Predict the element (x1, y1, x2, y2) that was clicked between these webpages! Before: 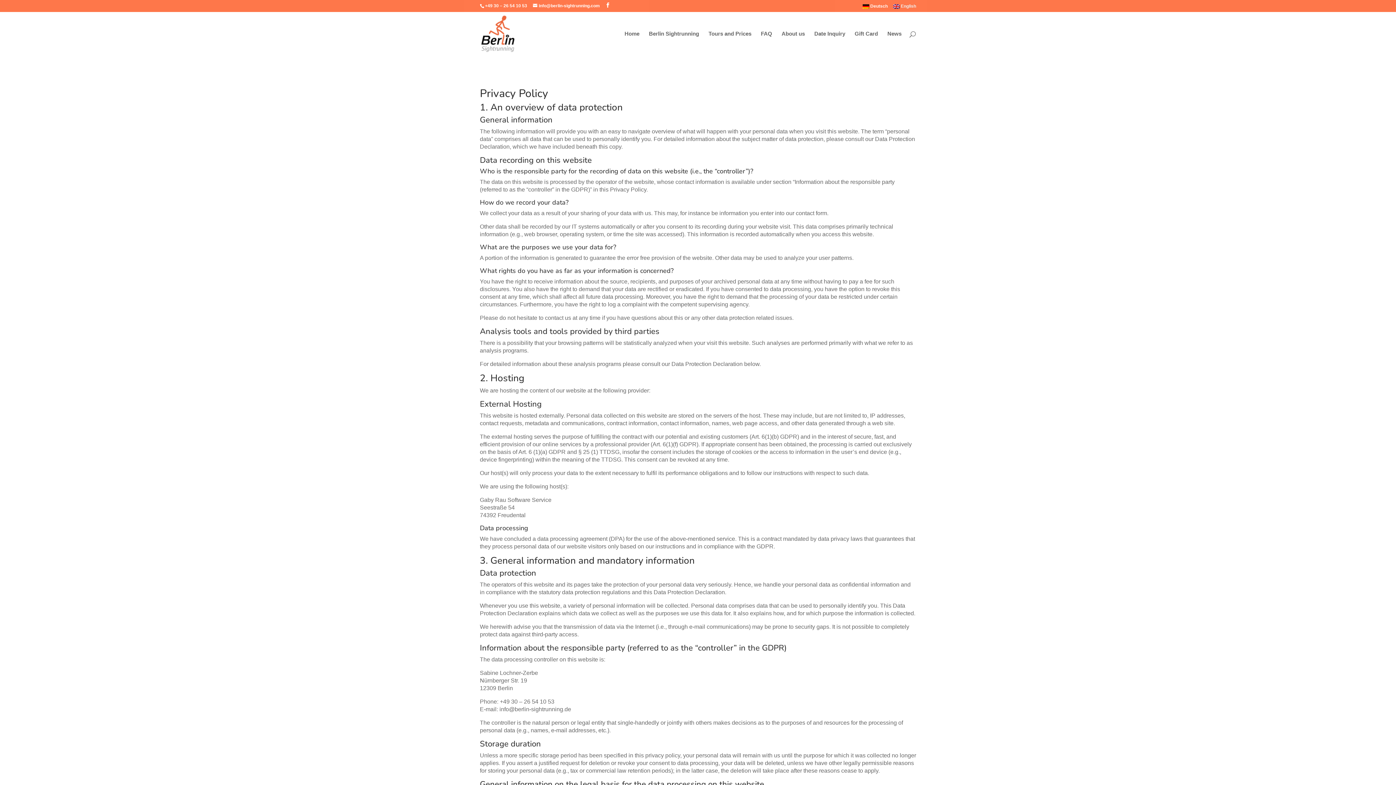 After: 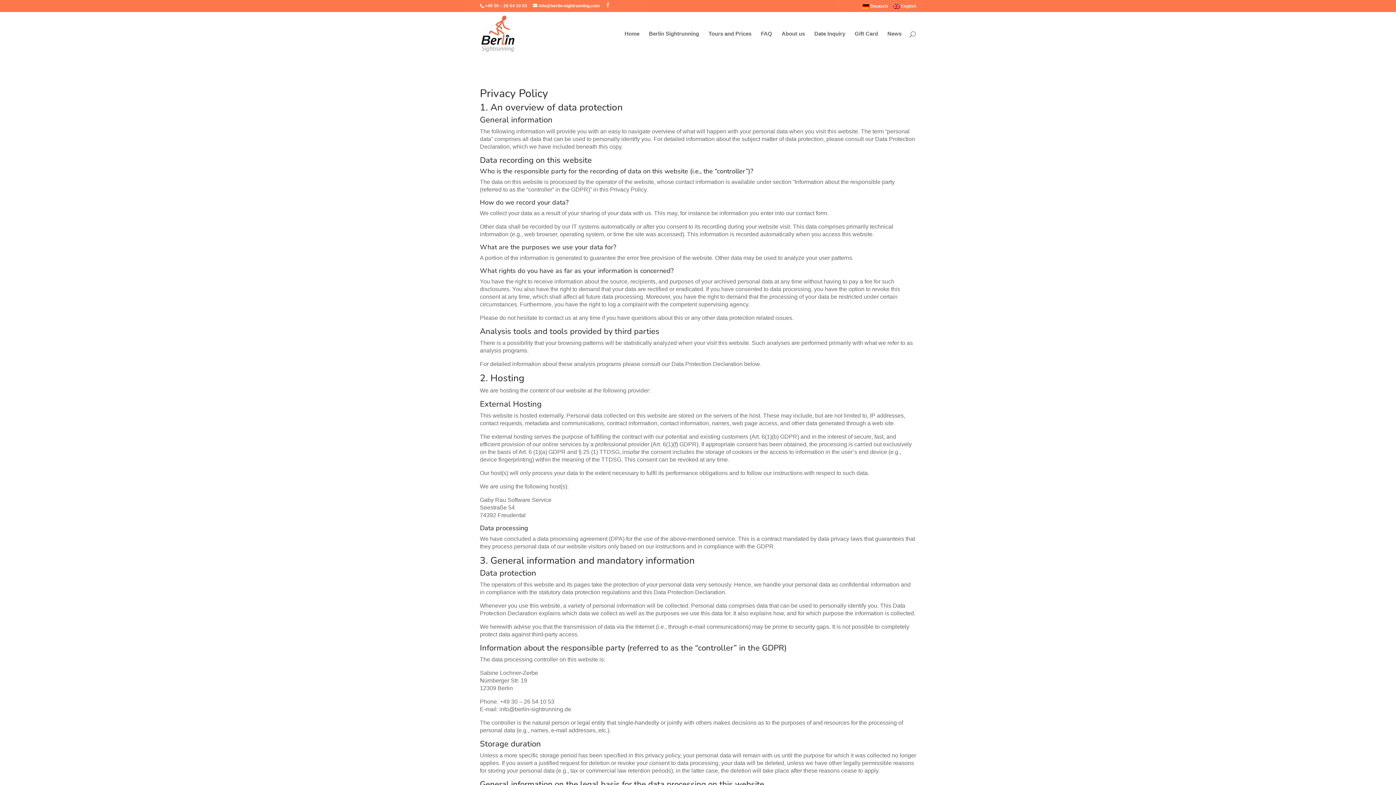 Action: bbox: (605, 2, 610, 8)